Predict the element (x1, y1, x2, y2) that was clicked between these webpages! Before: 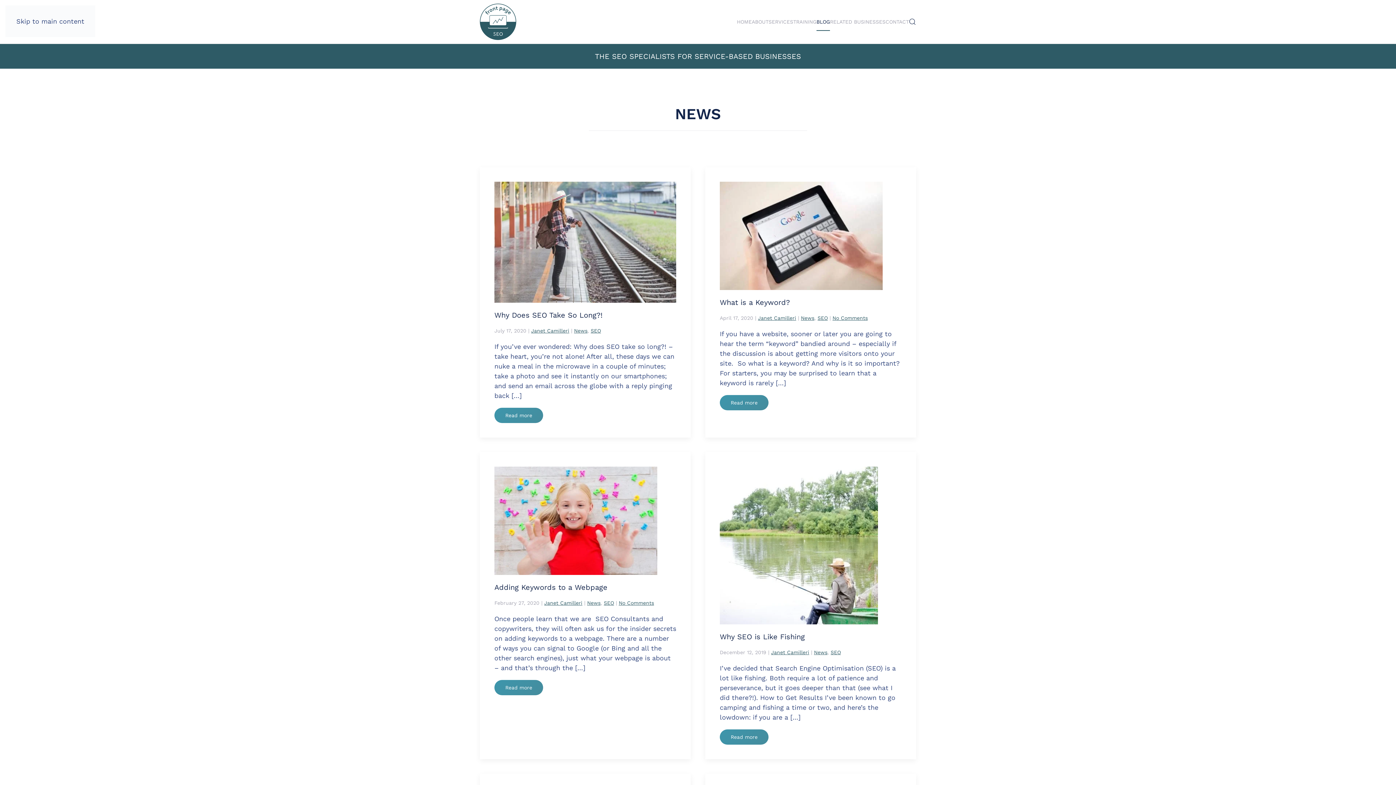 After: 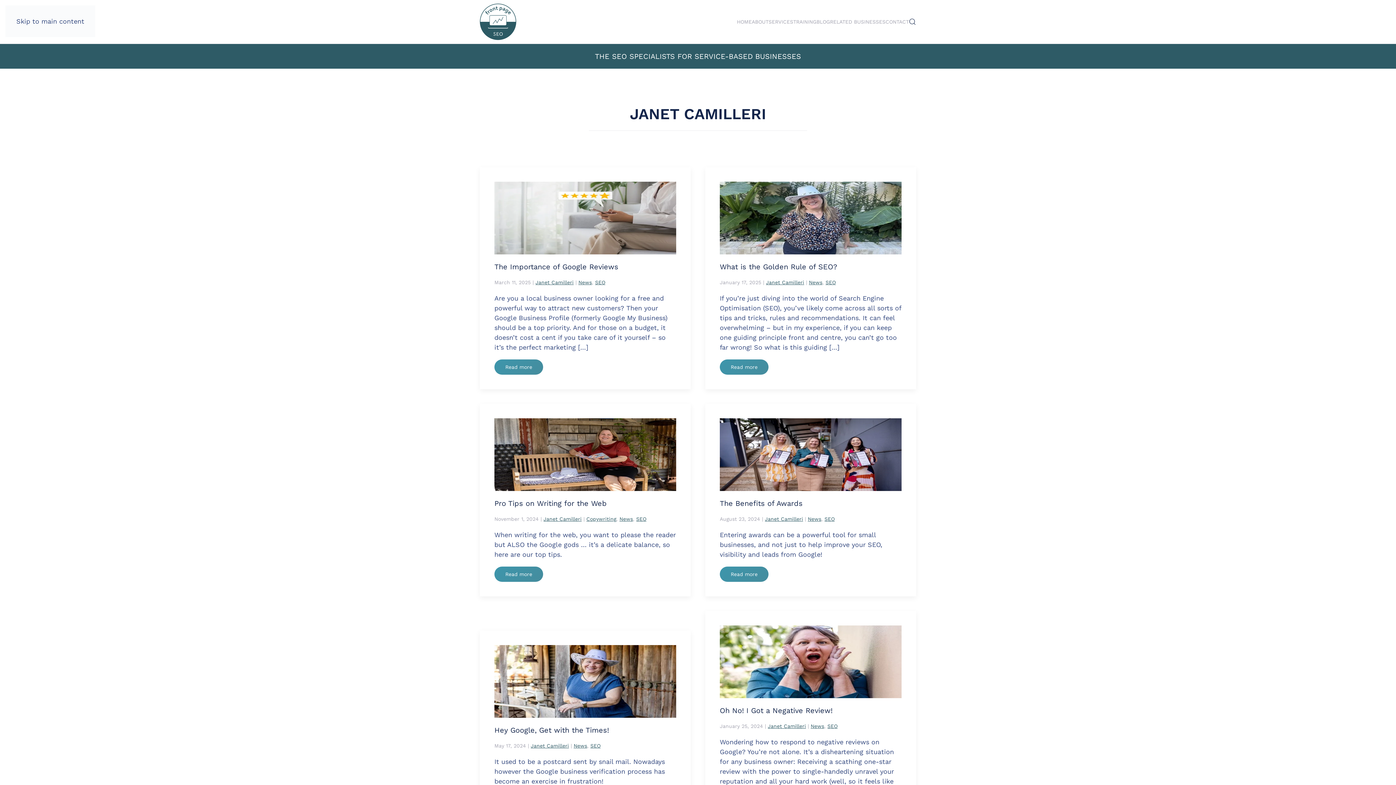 Action: label: Janet Camilleri bbox: (758, 315, 796, 321)